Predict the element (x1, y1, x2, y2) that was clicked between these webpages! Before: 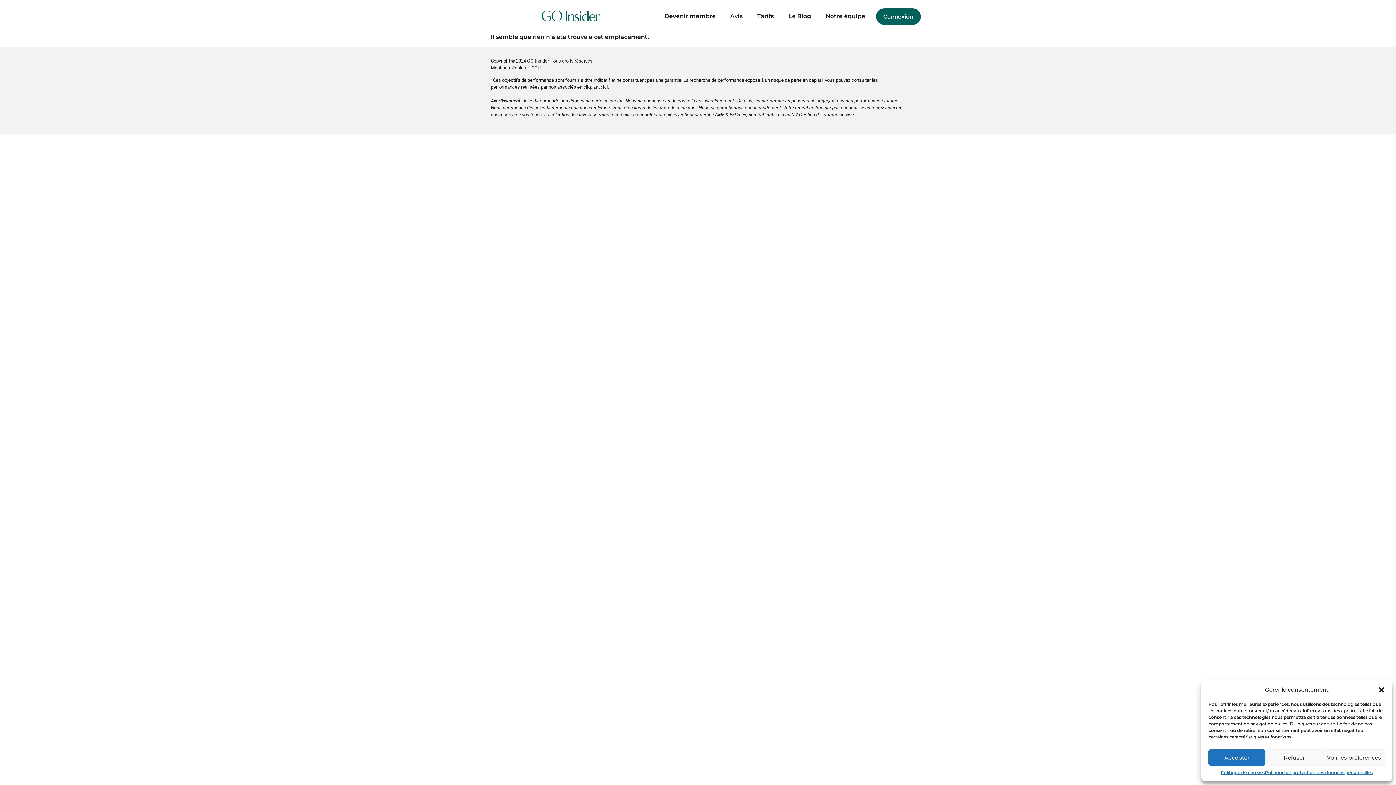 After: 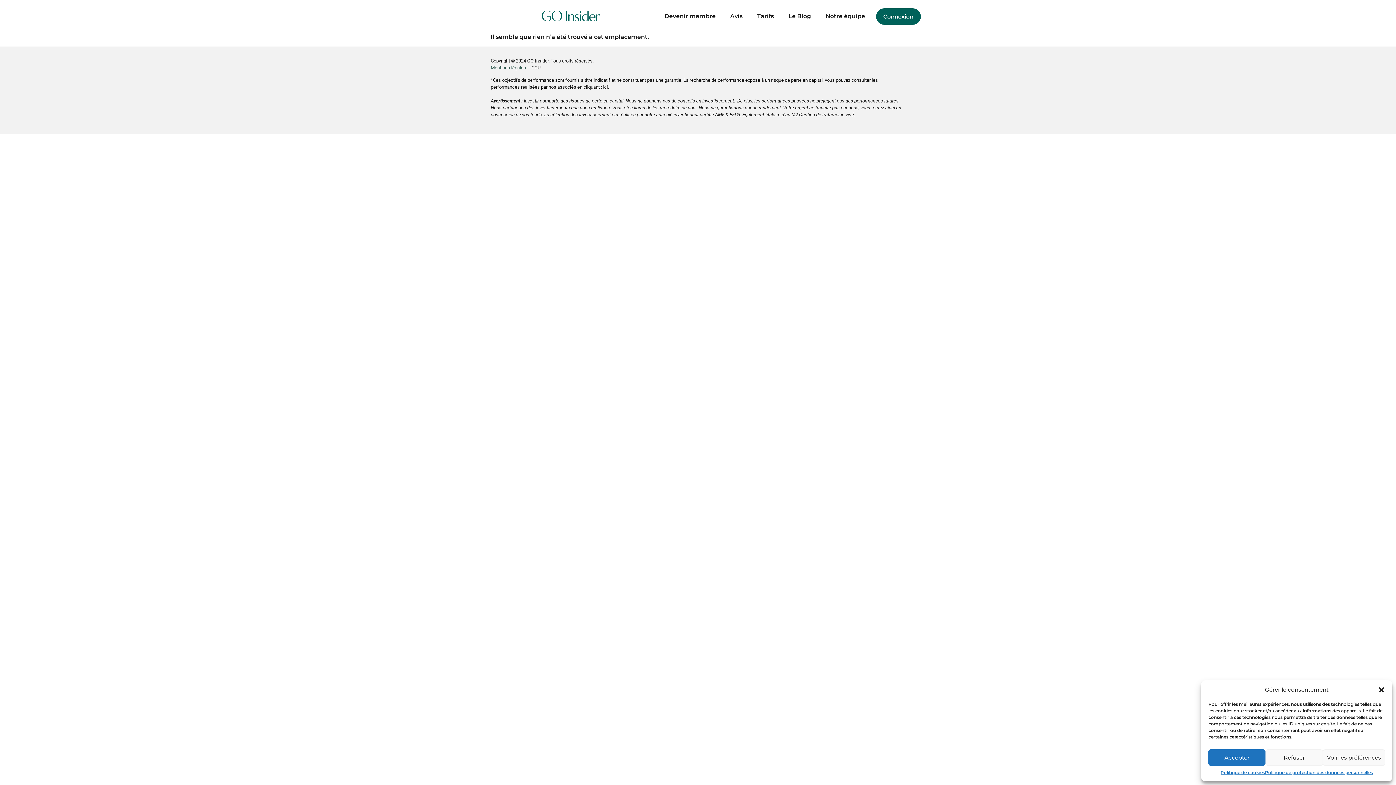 Action: bbox: (490, 65, 526, 70) label: Mentions légales